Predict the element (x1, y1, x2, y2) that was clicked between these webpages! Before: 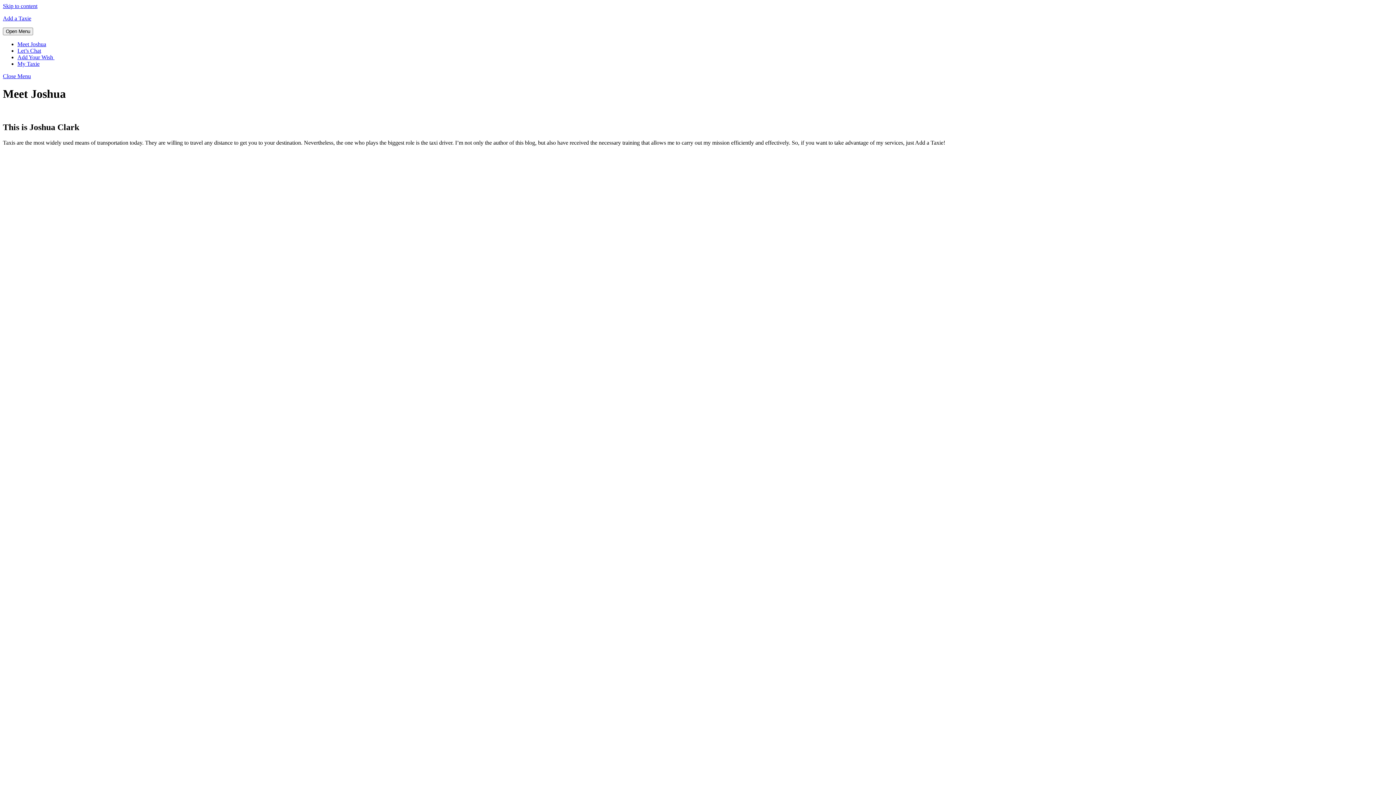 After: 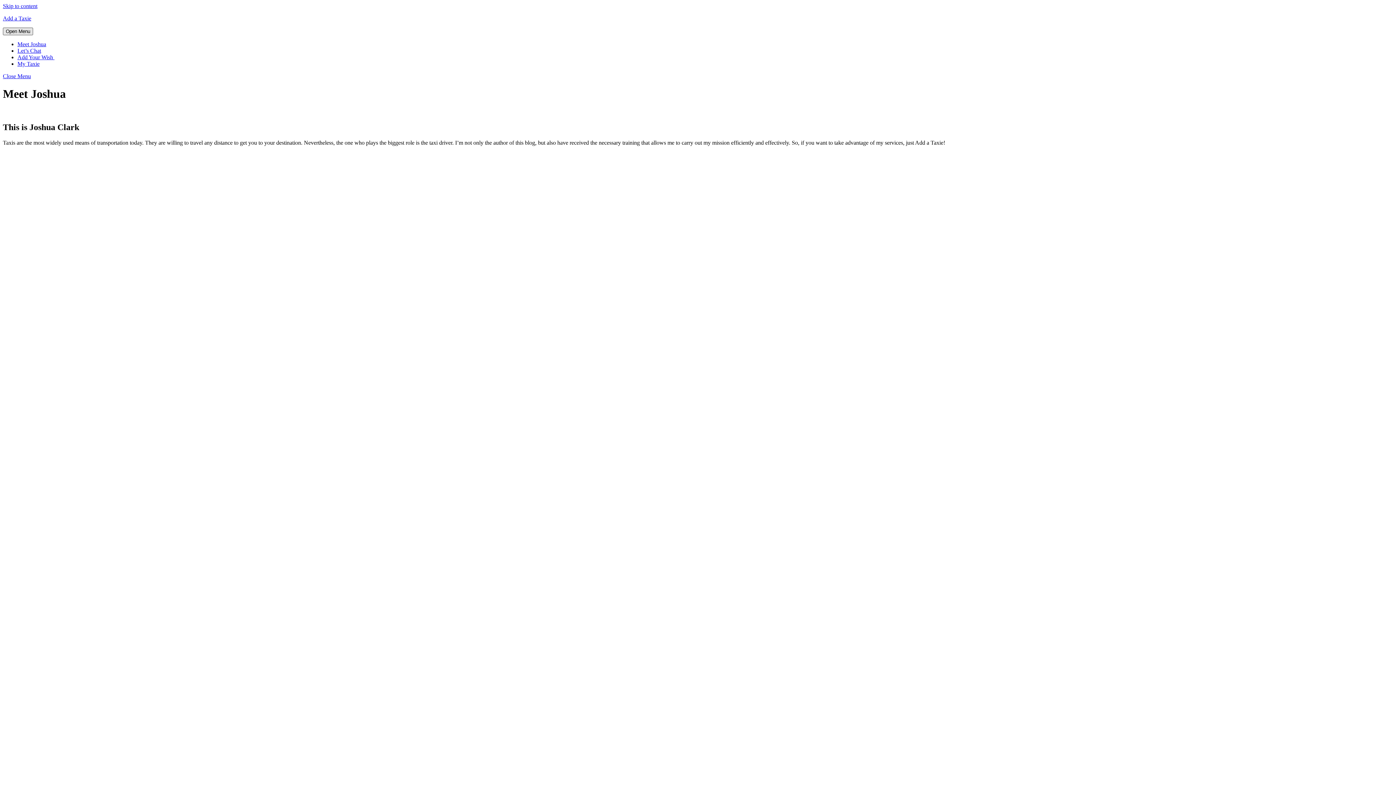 Action: label: Open Menu bbox: (2, 27, 33, 35)